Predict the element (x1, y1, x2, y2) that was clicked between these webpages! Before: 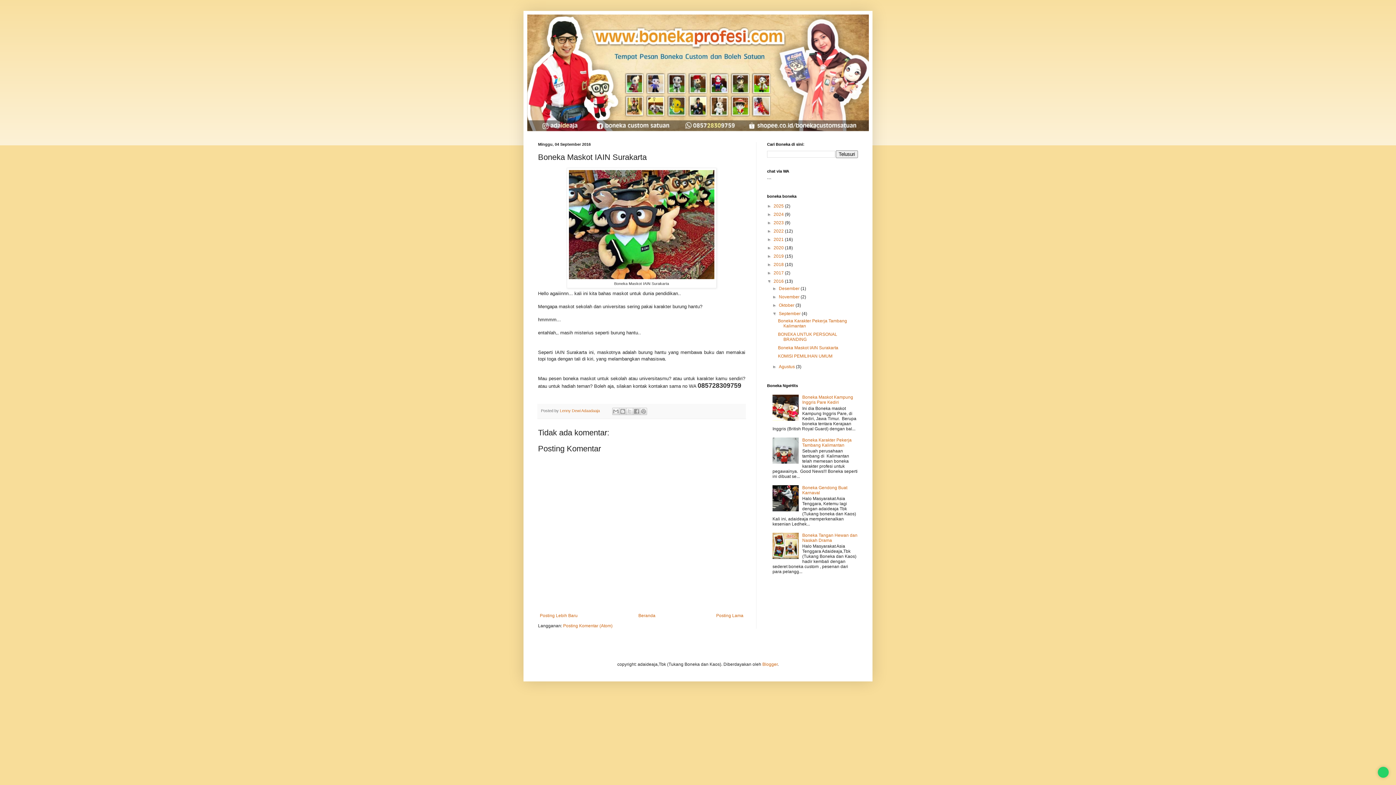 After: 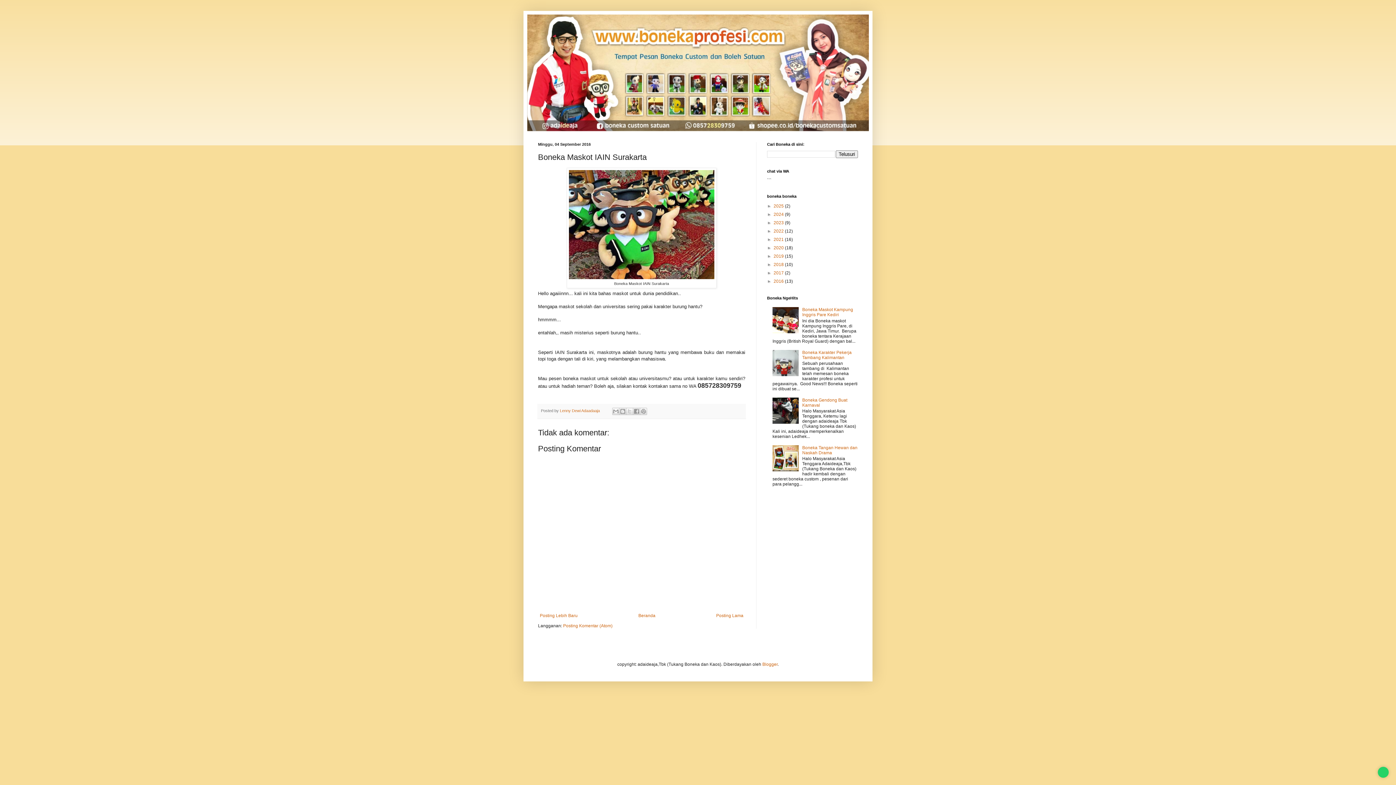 Action: label: ▼   bbox: (767, 278, 773, 284)